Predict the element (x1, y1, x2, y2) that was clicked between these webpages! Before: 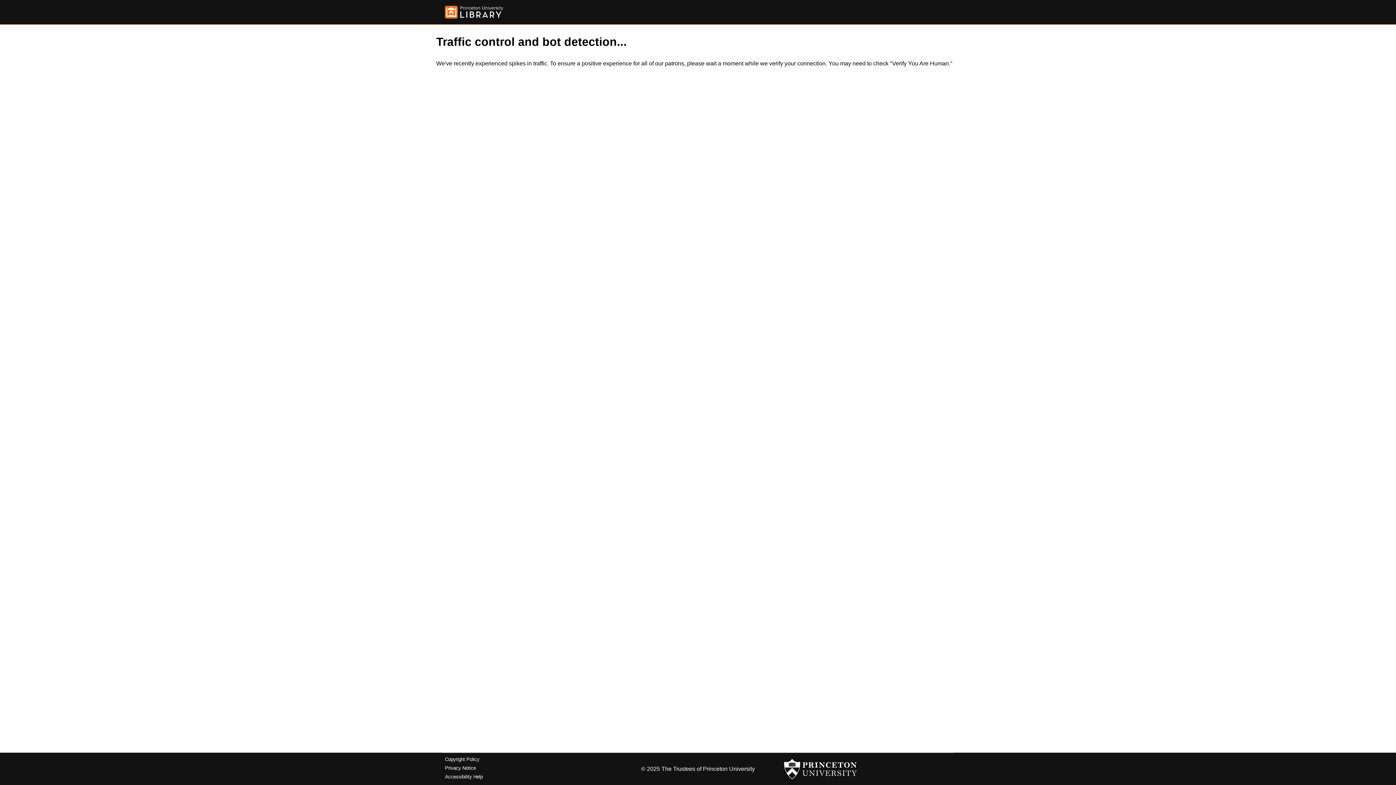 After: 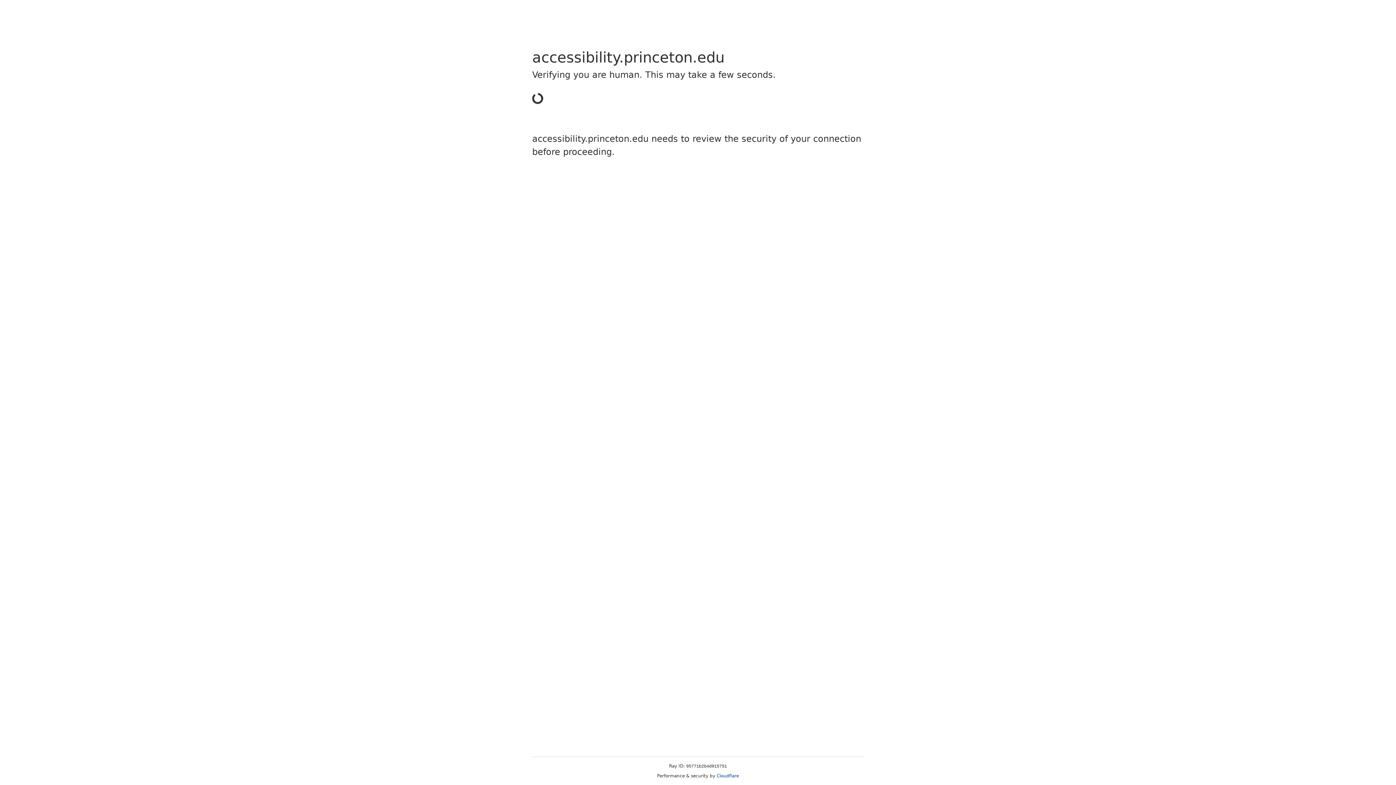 Action: bbox: (445, 774, 482, 779) label: Accessibility Help